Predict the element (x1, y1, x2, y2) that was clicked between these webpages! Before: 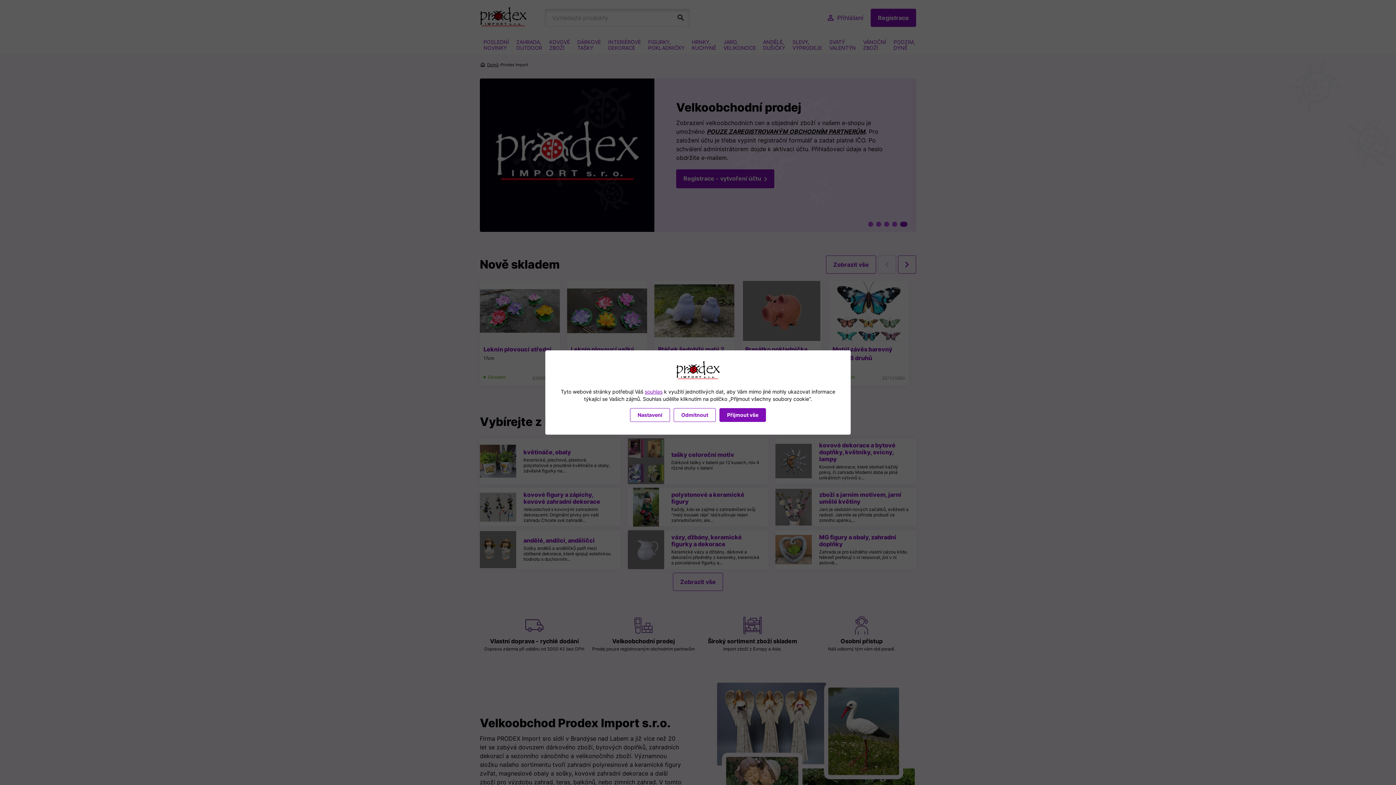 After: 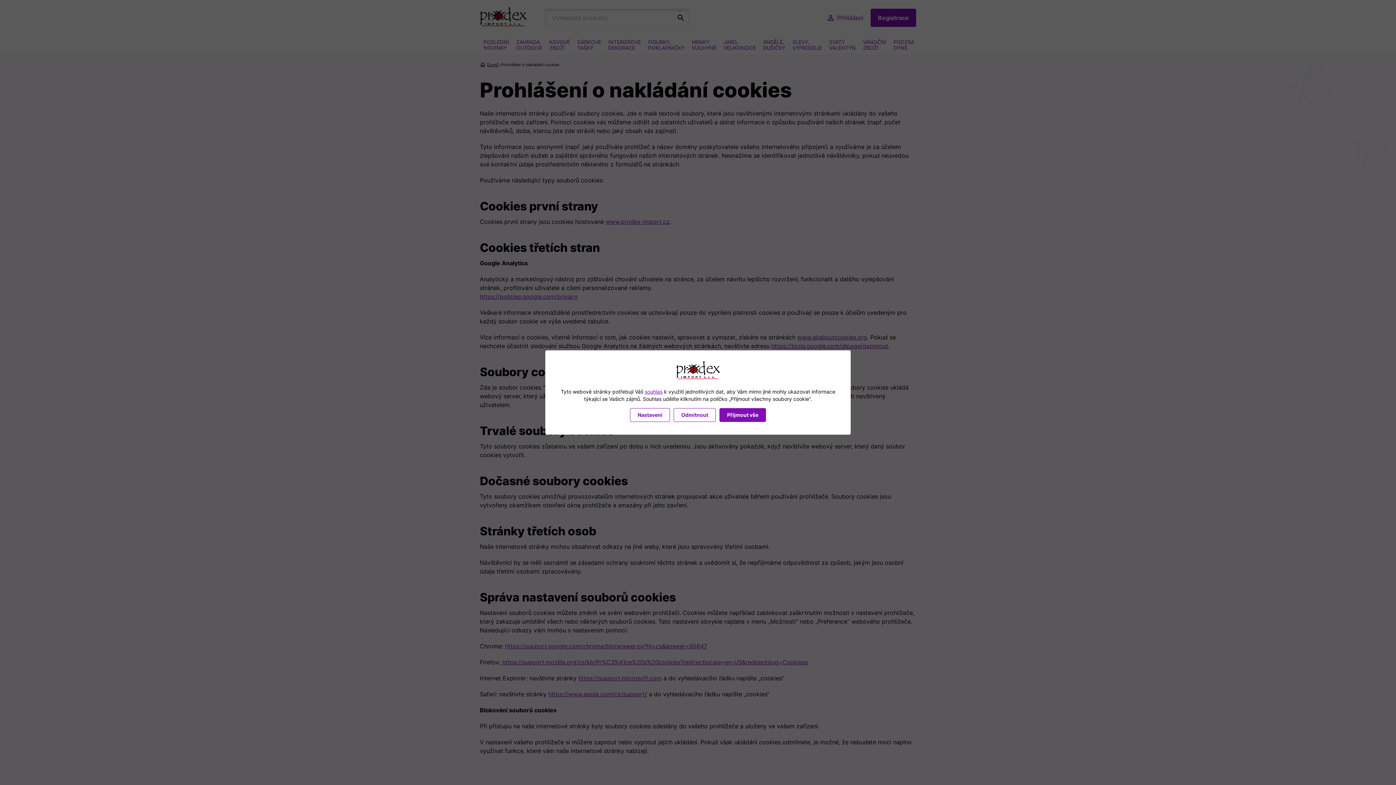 Action: bbox: (644, 388, 662, 394) label: souhlas